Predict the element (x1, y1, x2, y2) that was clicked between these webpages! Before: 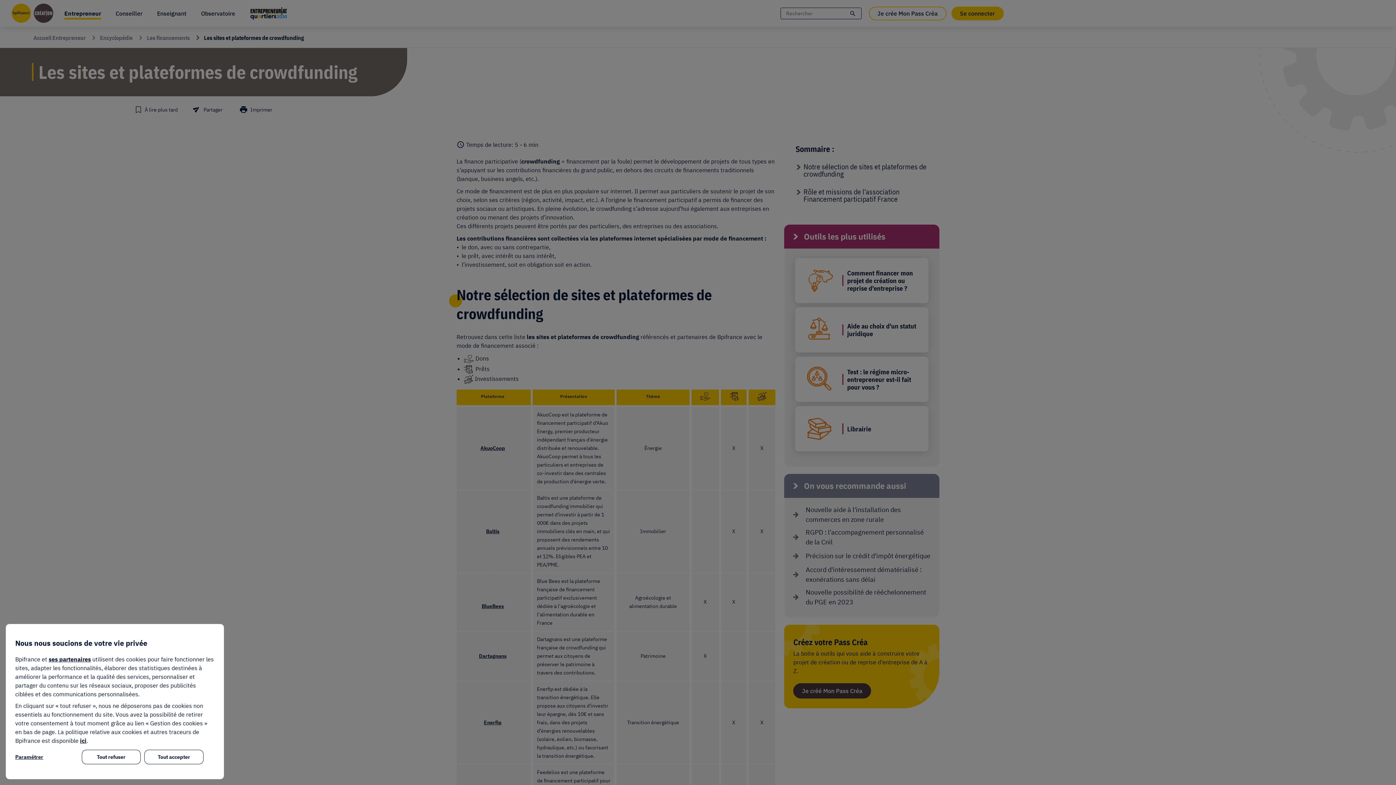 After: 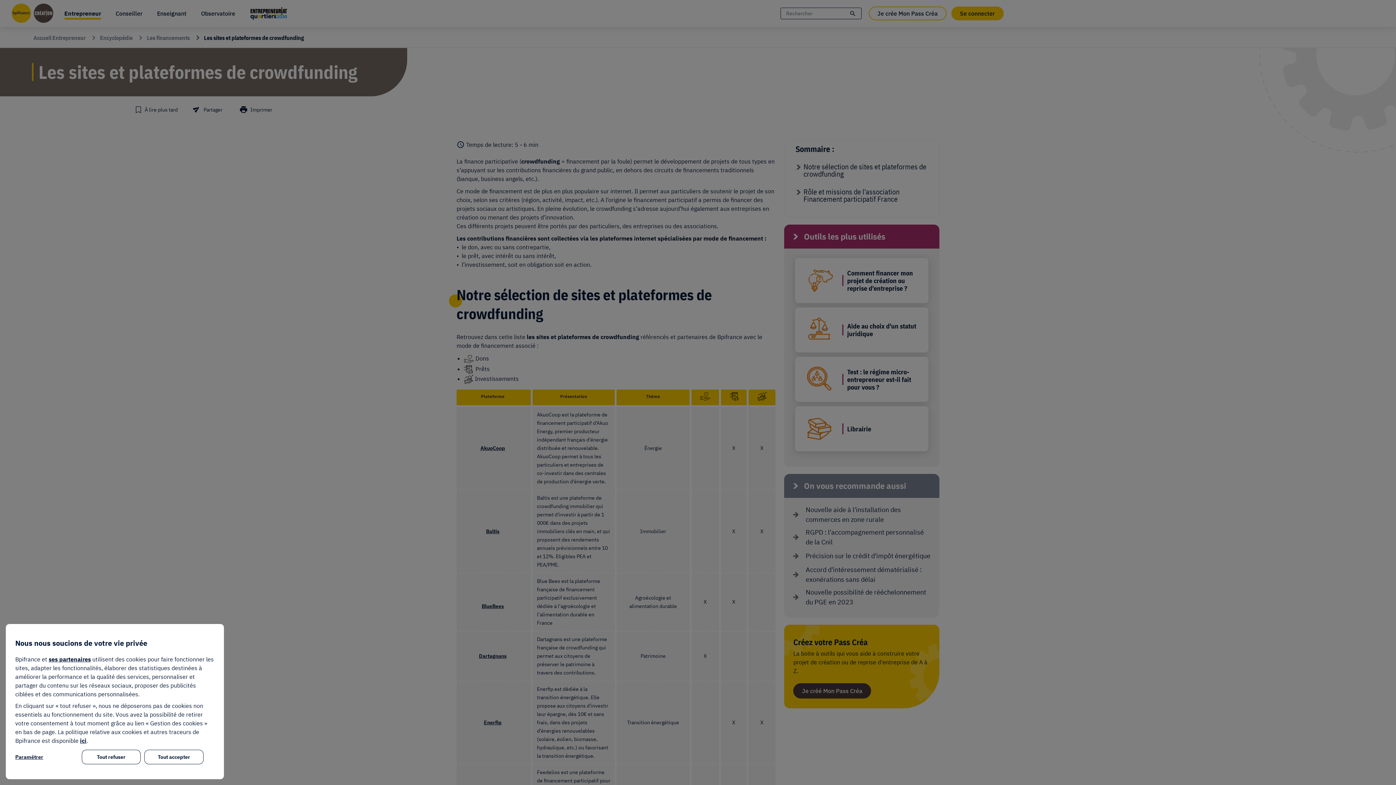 Action: label: ses partenaires bbox: (48, 656, 90, 663)